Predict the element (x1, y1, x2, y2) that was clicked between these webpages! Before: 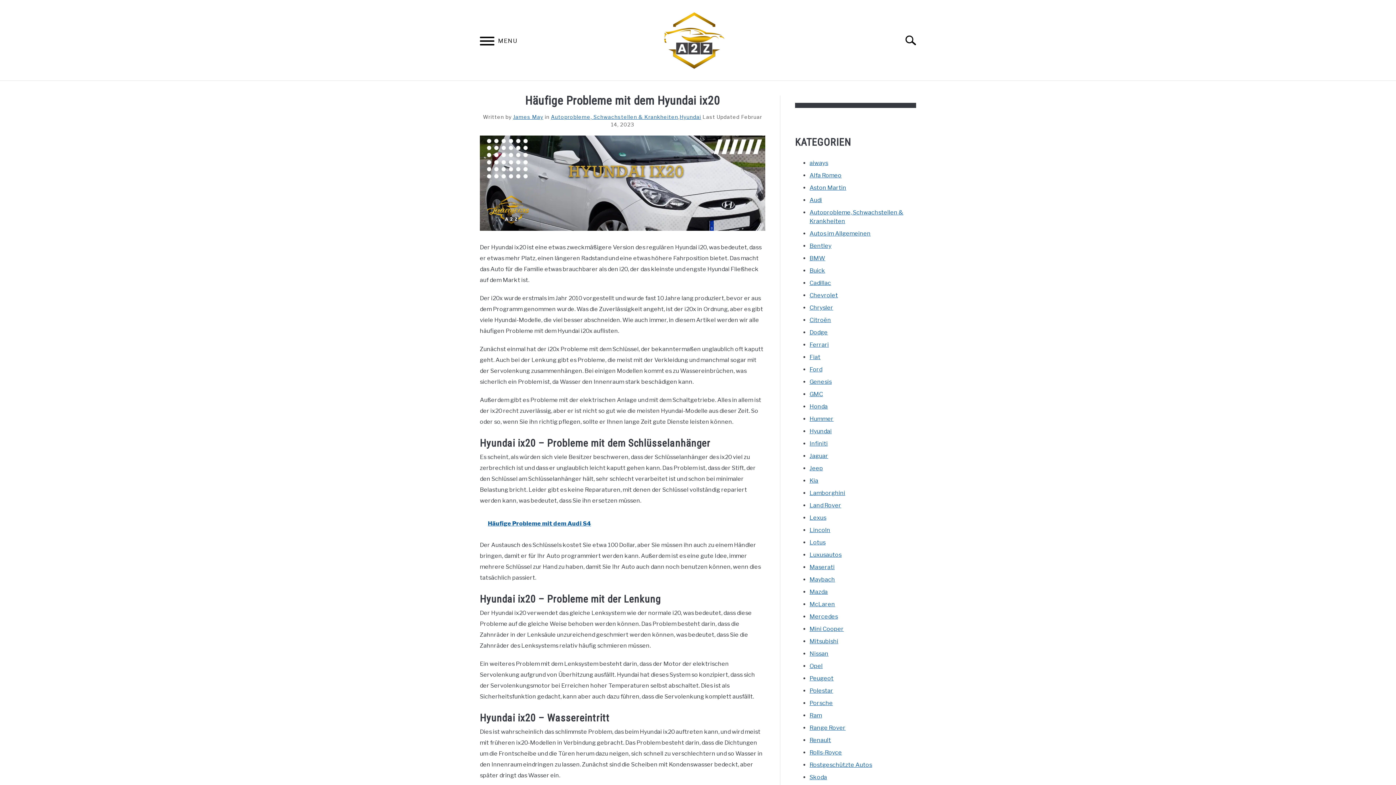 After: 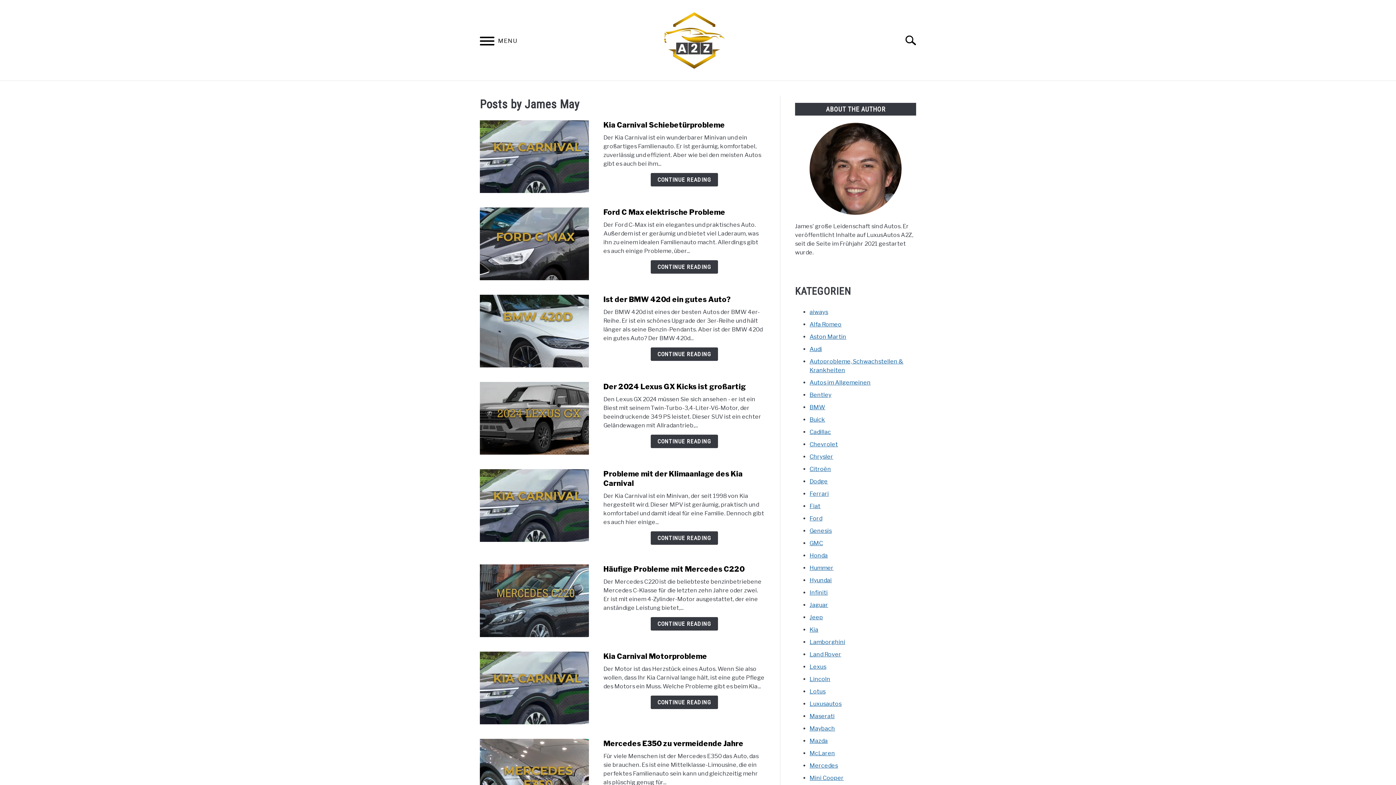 Action: label: James May bbox: (513, 113, 543, 120)